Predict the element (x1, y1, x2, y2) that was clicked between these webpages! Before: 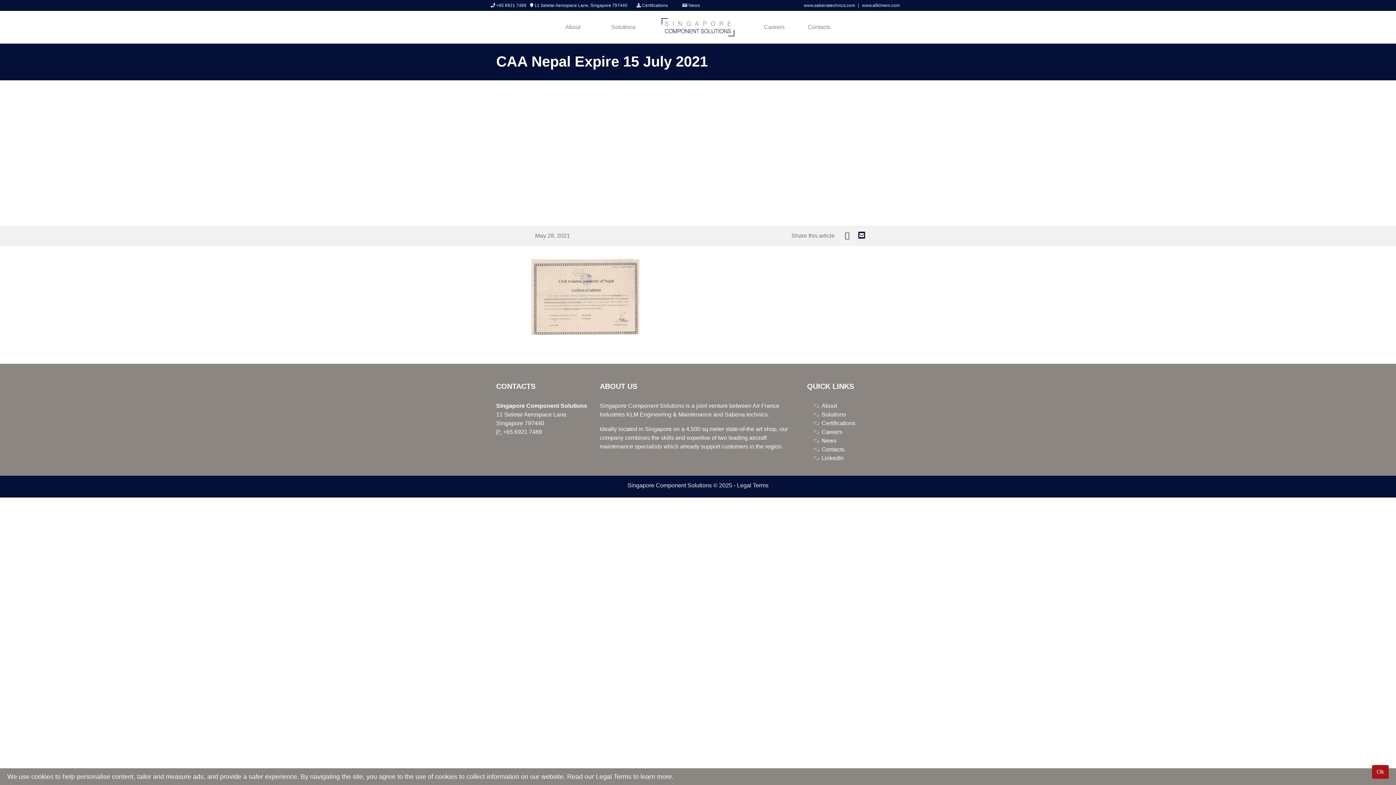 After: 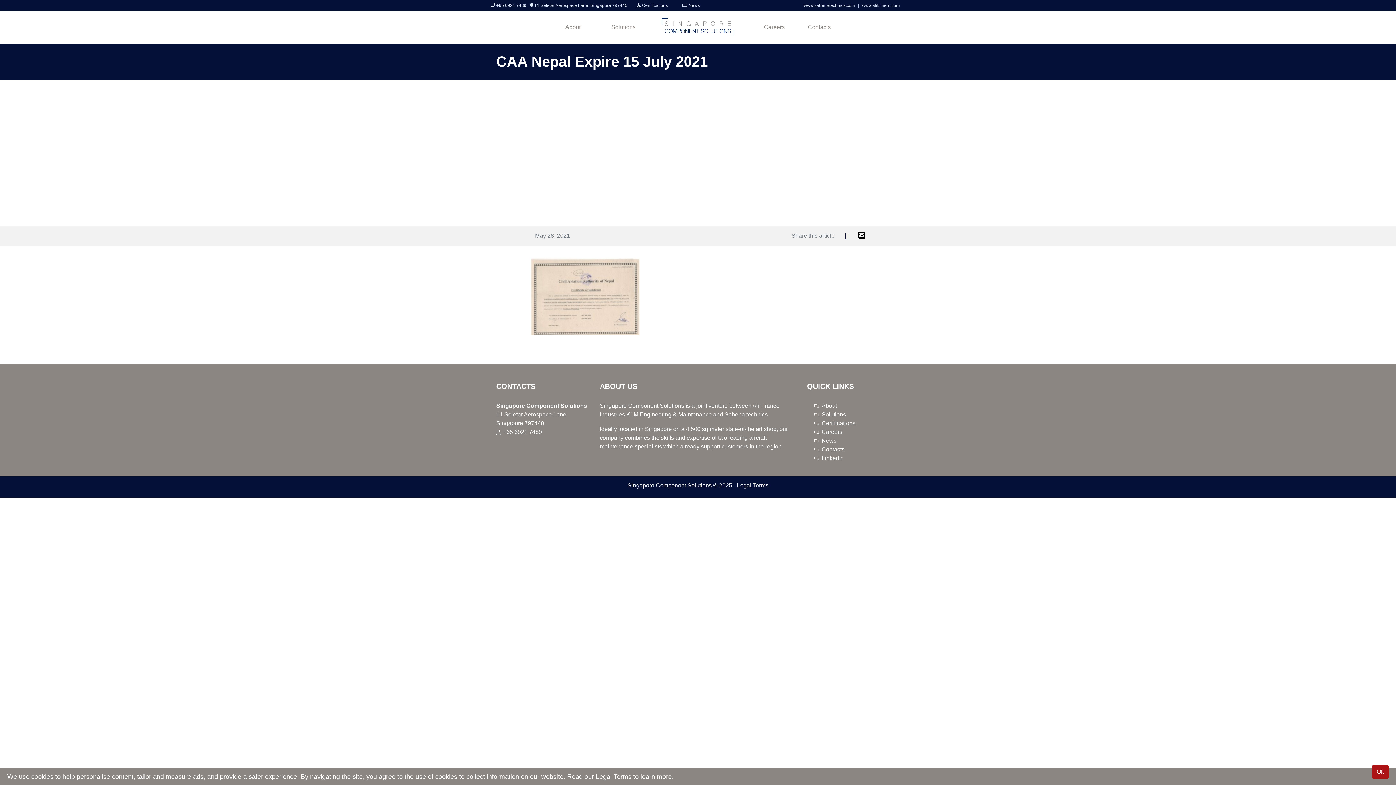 Action: bbox: (858, 232, 865, 238)